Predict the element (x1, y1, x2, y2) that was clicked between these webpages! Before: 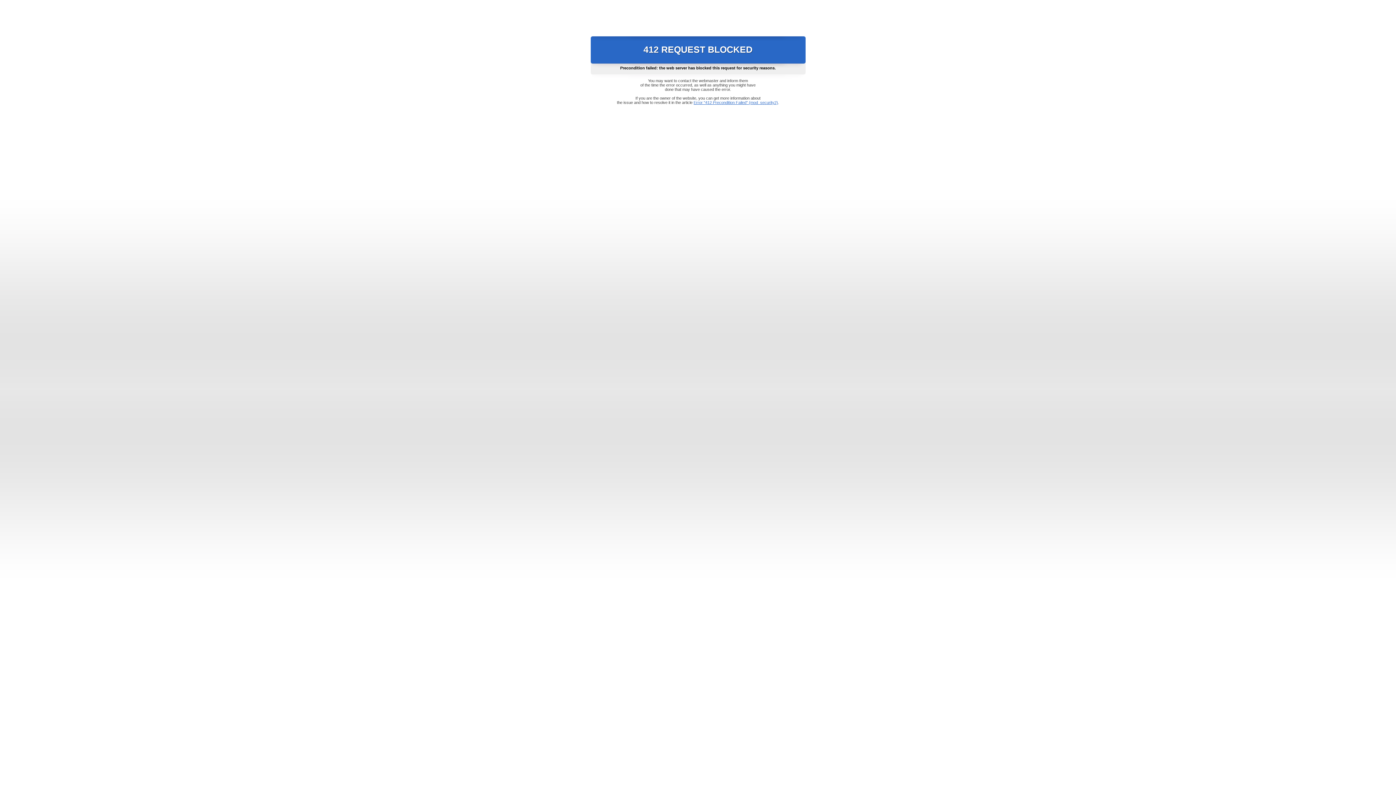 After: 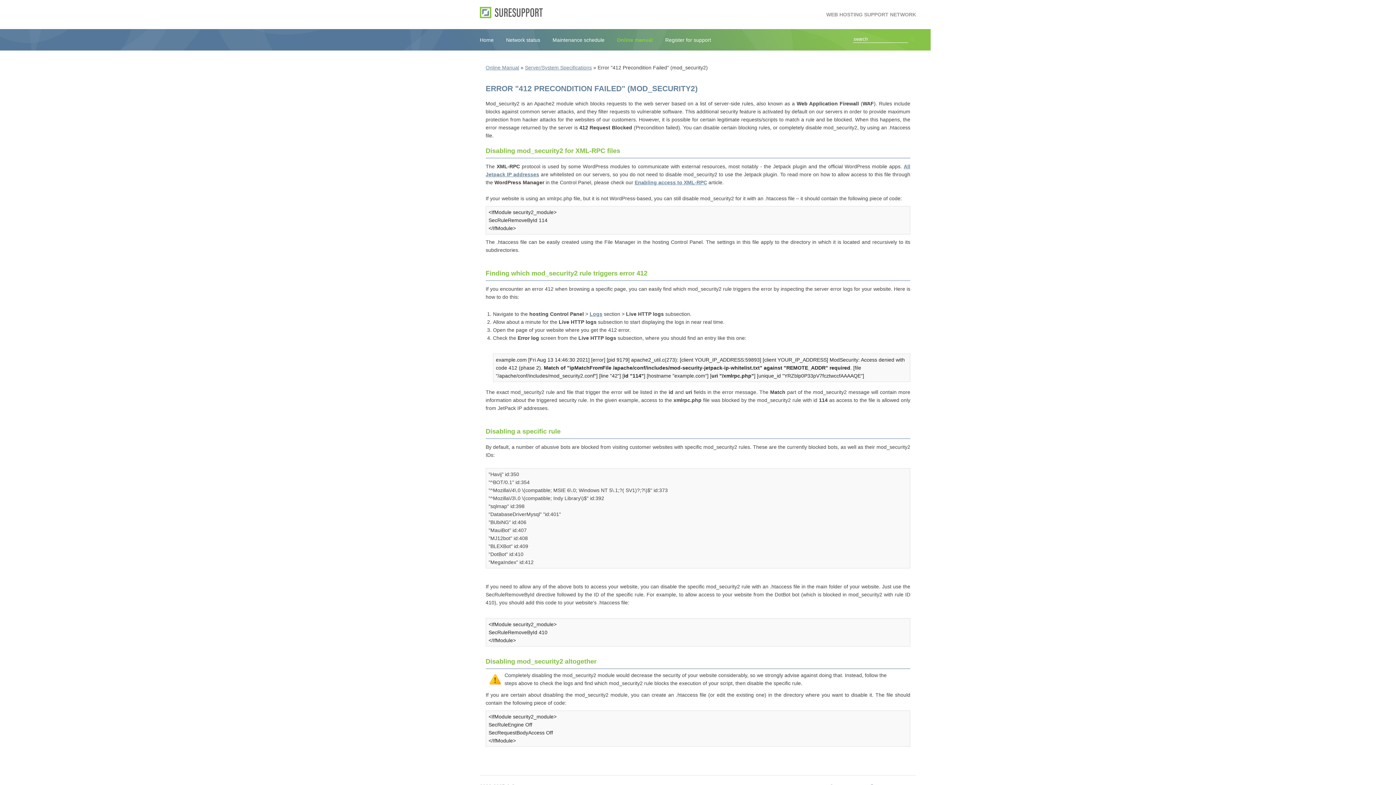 Action: label: Error "412 Precondition Failed" (mod_security2) bbox: (693, 100, 778, 104)